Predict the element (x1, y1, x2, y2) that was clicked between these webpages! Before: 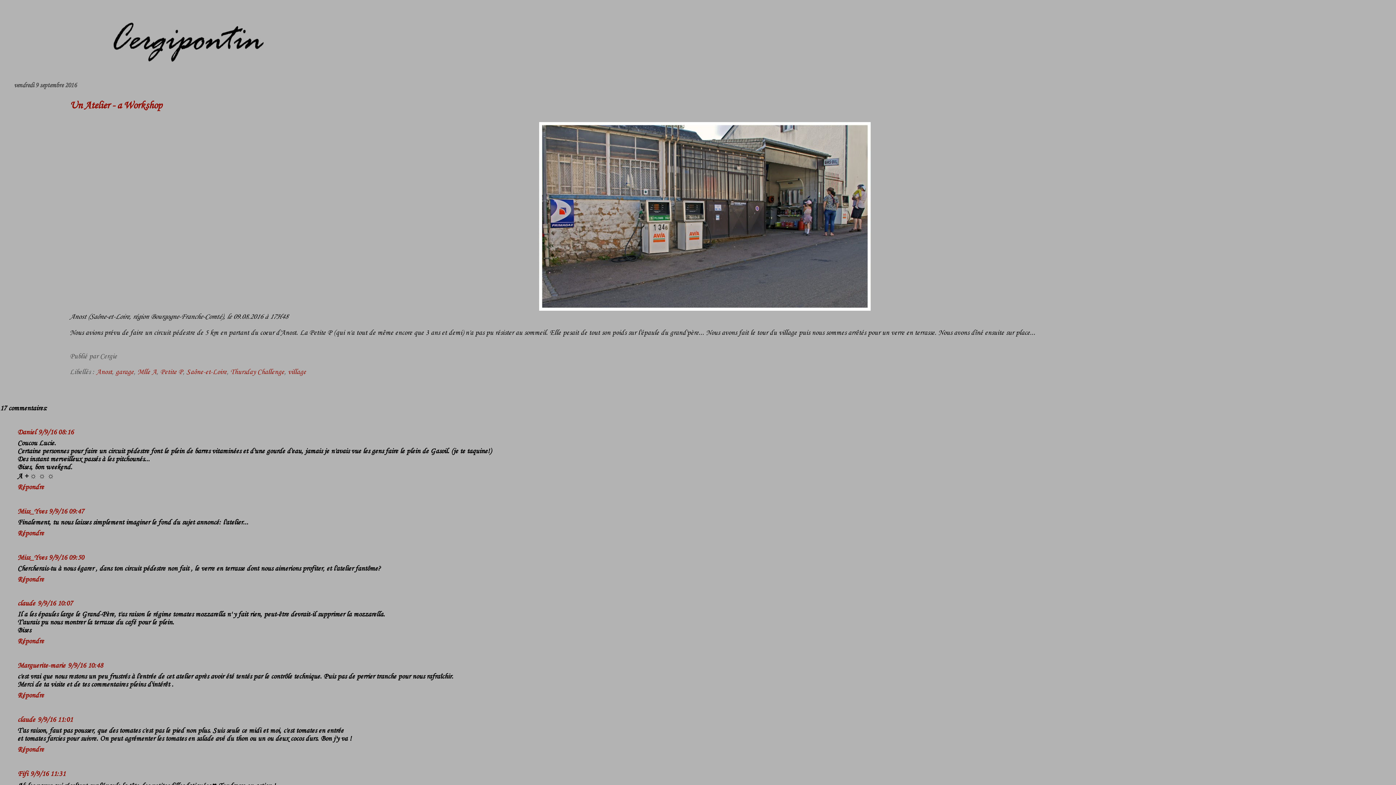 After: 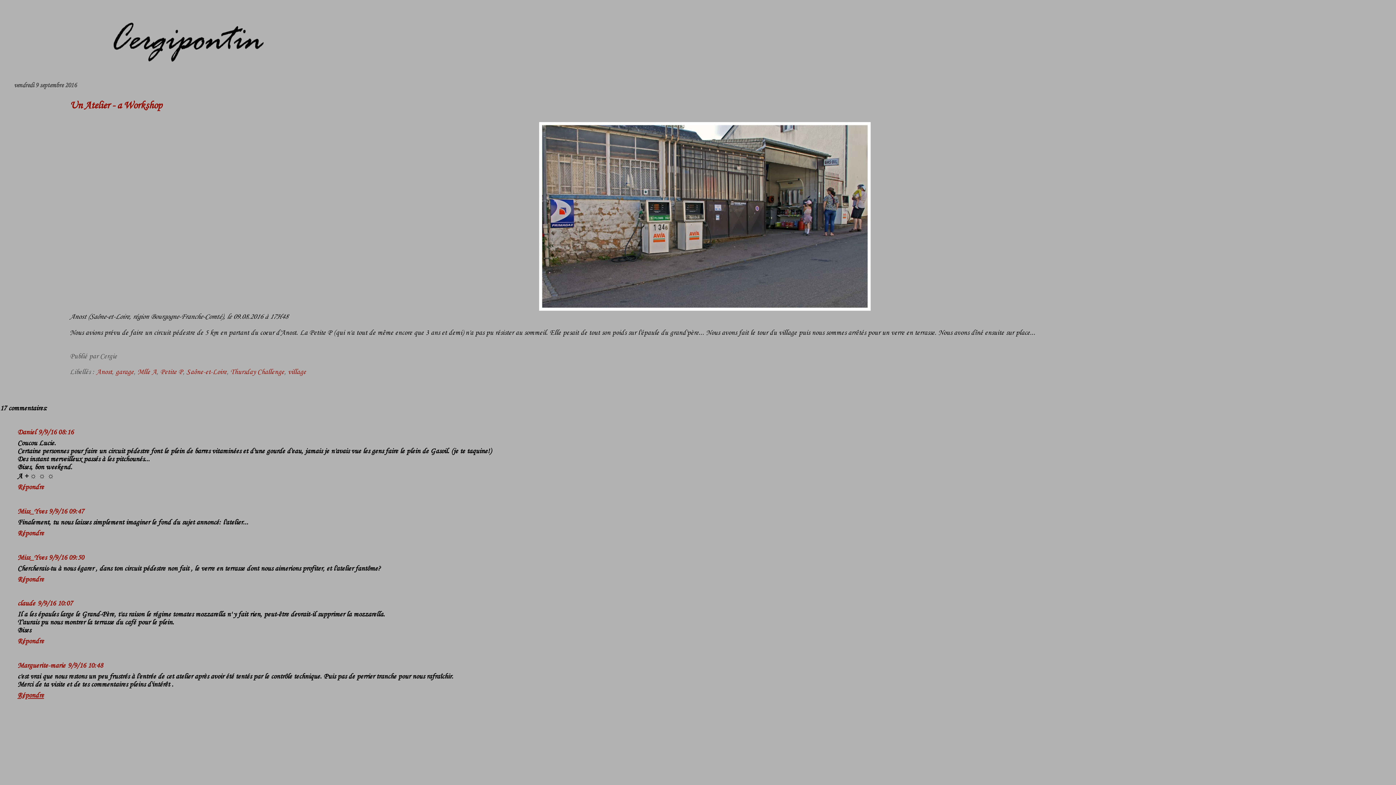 Action: label: Répondre bbox: (17, 690, 45, 700)